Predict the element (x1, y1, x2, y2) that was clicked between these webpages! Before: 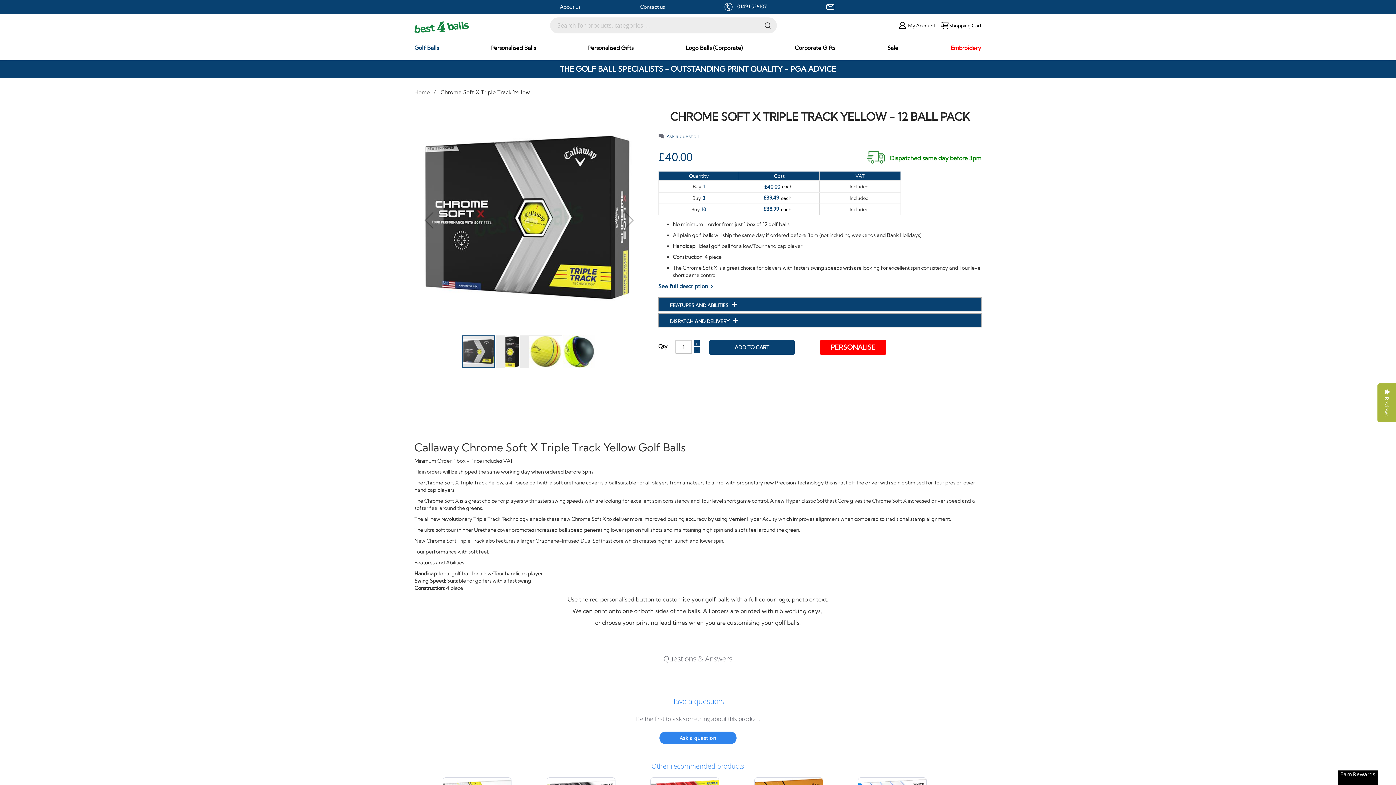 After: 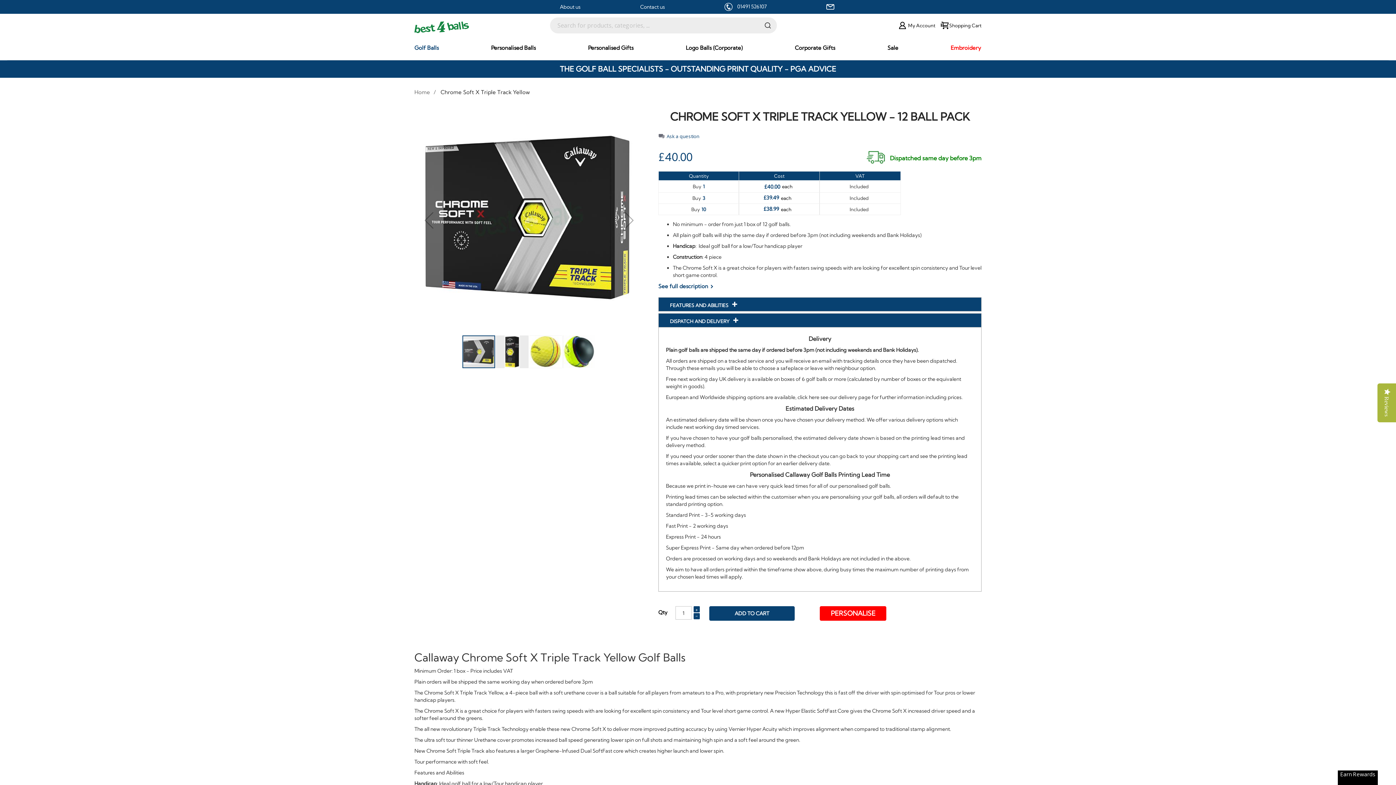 Action: bbox: (658, 313, 981, 327) label: DISPATCH AND DELIVERY 